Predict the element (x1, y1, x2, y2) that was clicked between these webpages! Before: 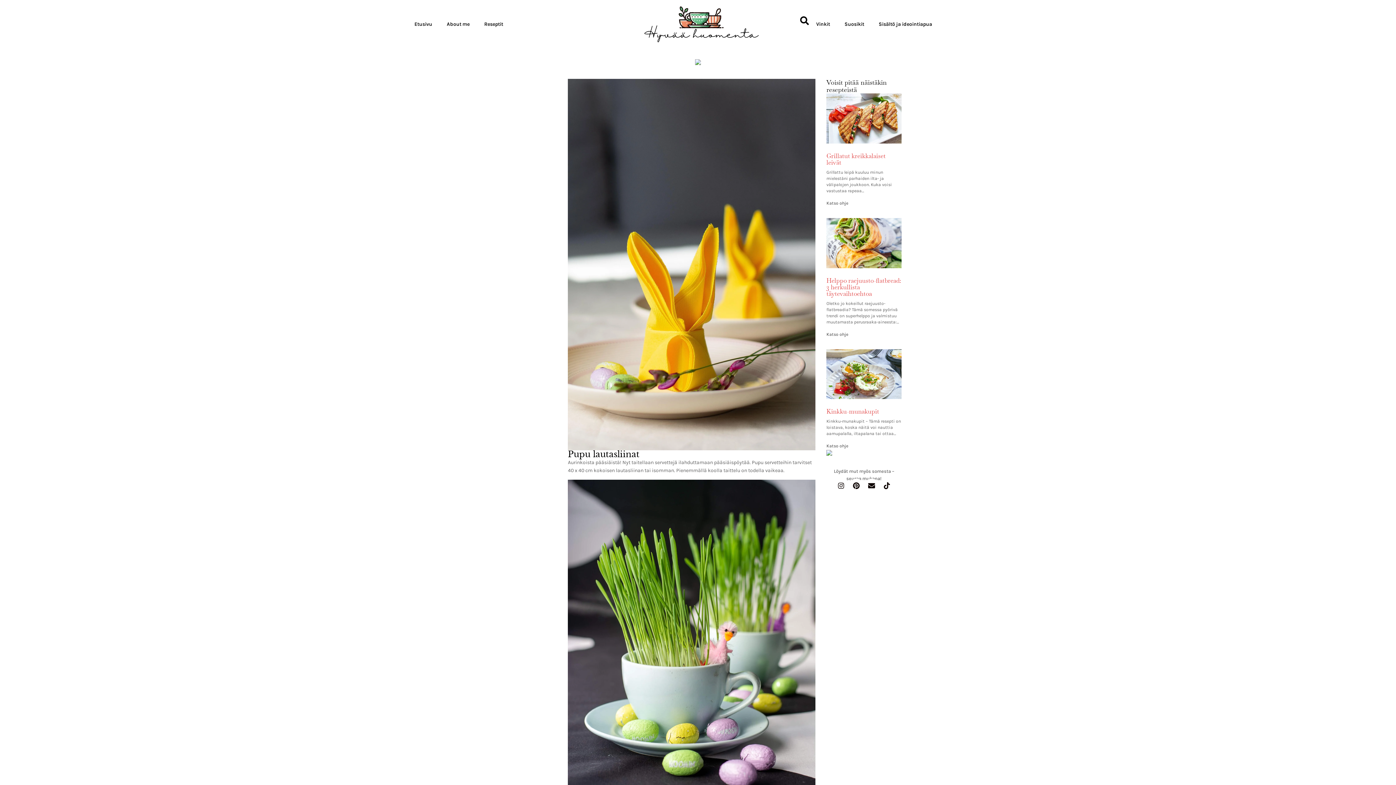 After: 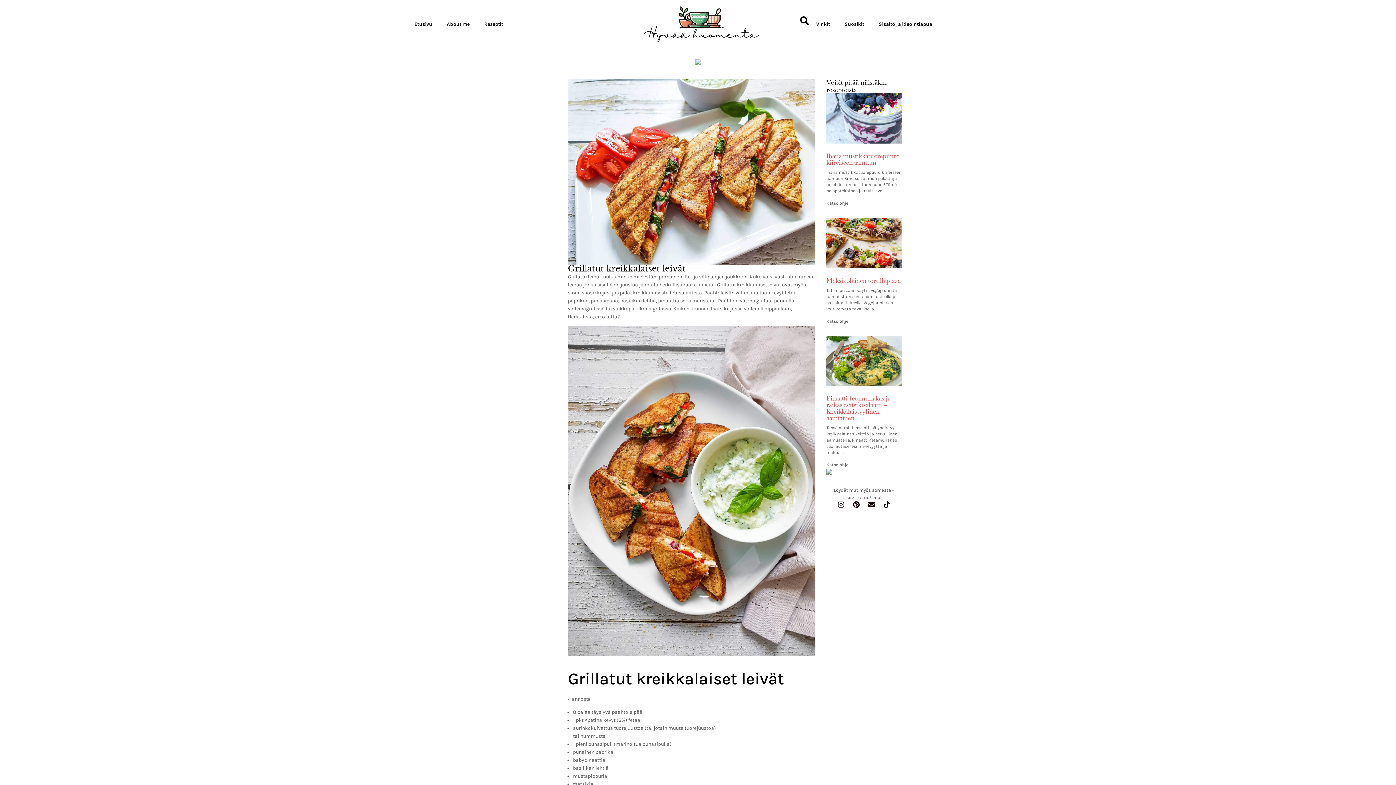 Action: label: Grillatut kreikkalaiset leivät bbox: (826, 150, 885, 168)